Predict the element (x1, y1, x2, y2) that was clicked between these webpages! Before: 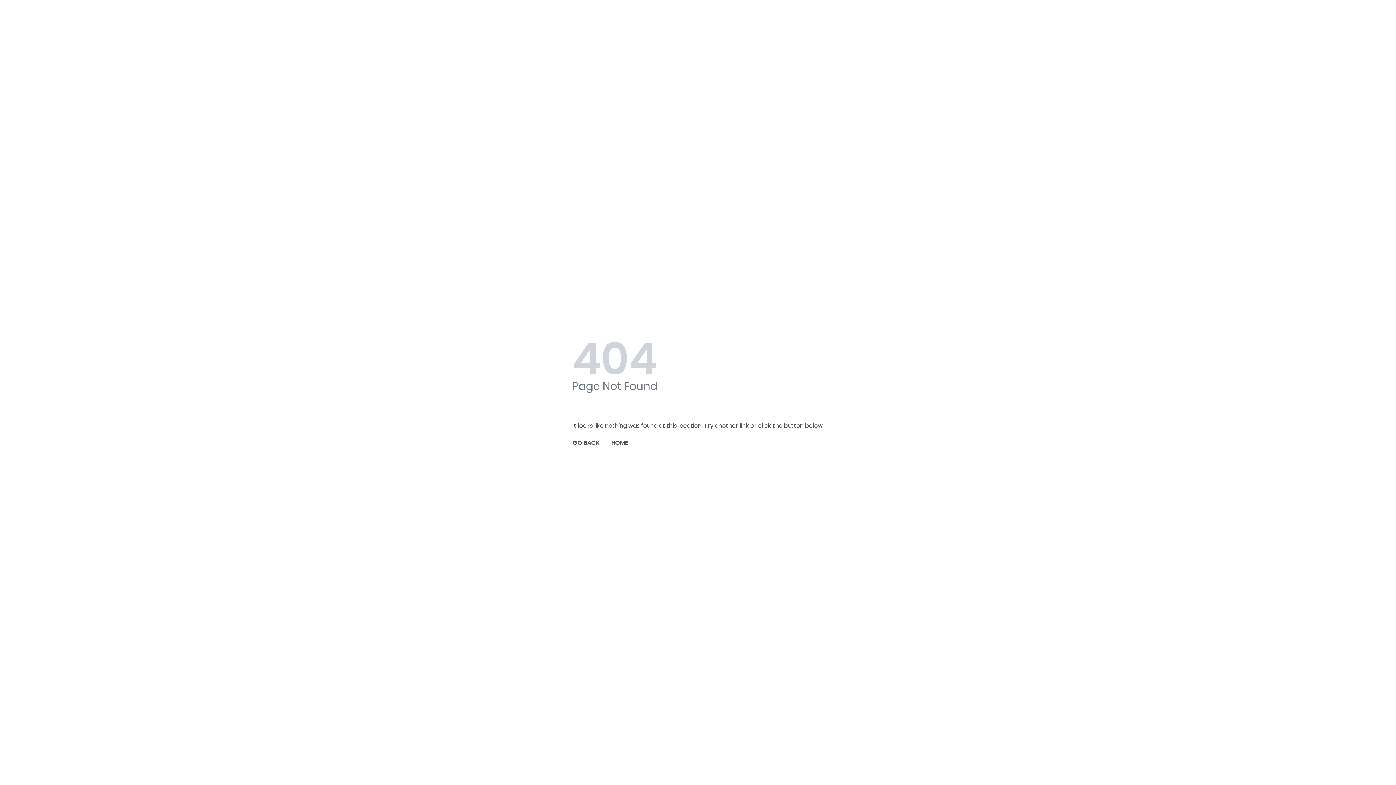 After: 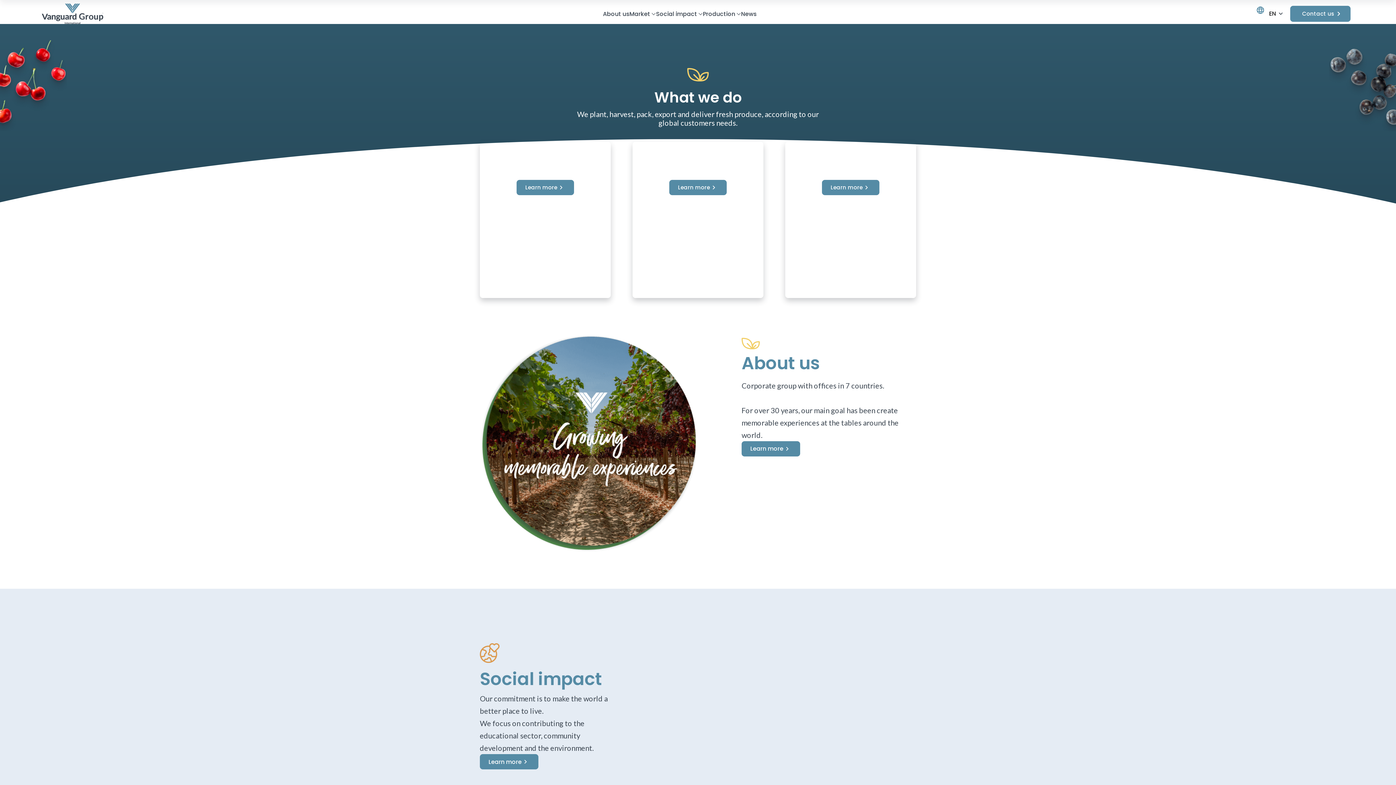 Action: bbox: (611, 438, 628, 448) label: HOME